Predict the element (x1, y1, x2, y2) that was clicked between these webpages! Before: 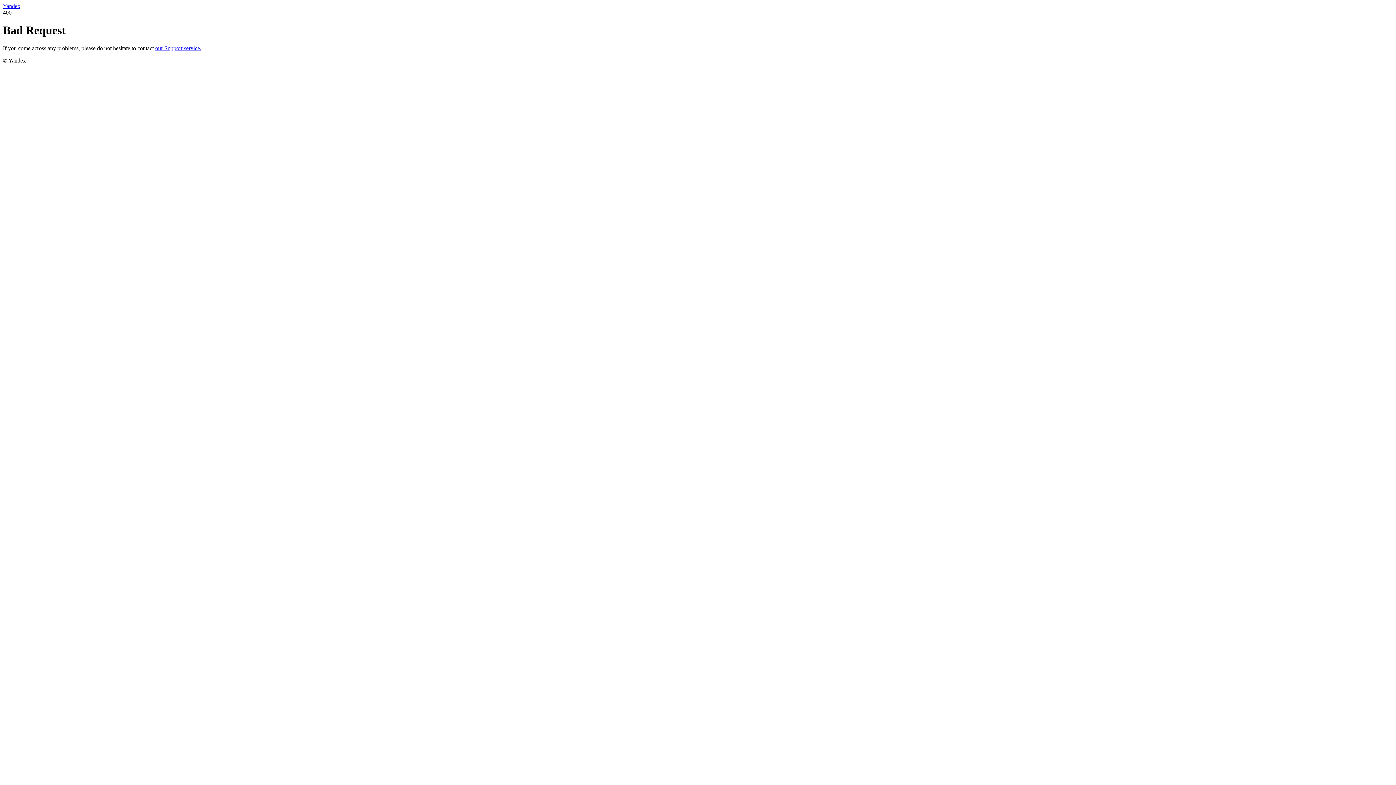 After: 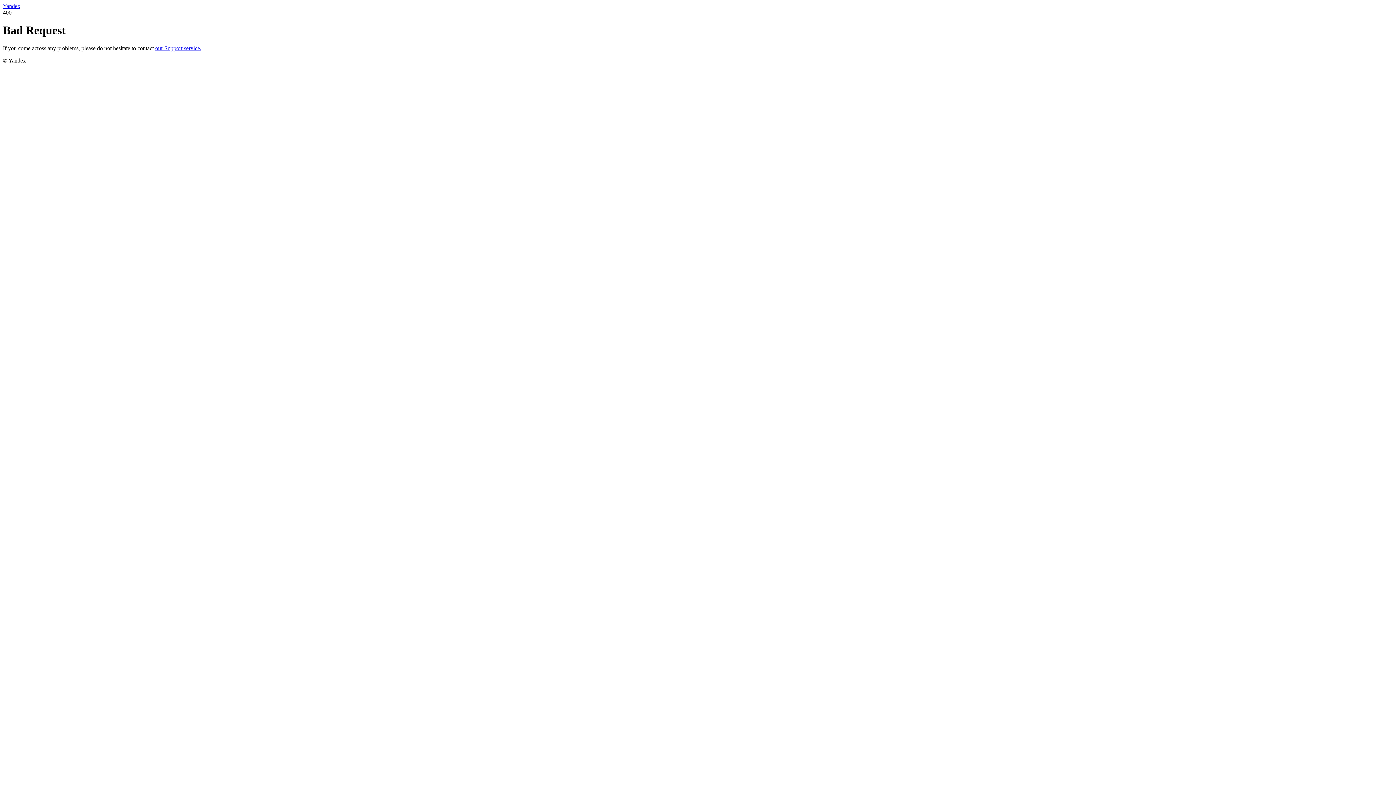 Action: label: our Support service. bbox: (155, 45, 201, 51)